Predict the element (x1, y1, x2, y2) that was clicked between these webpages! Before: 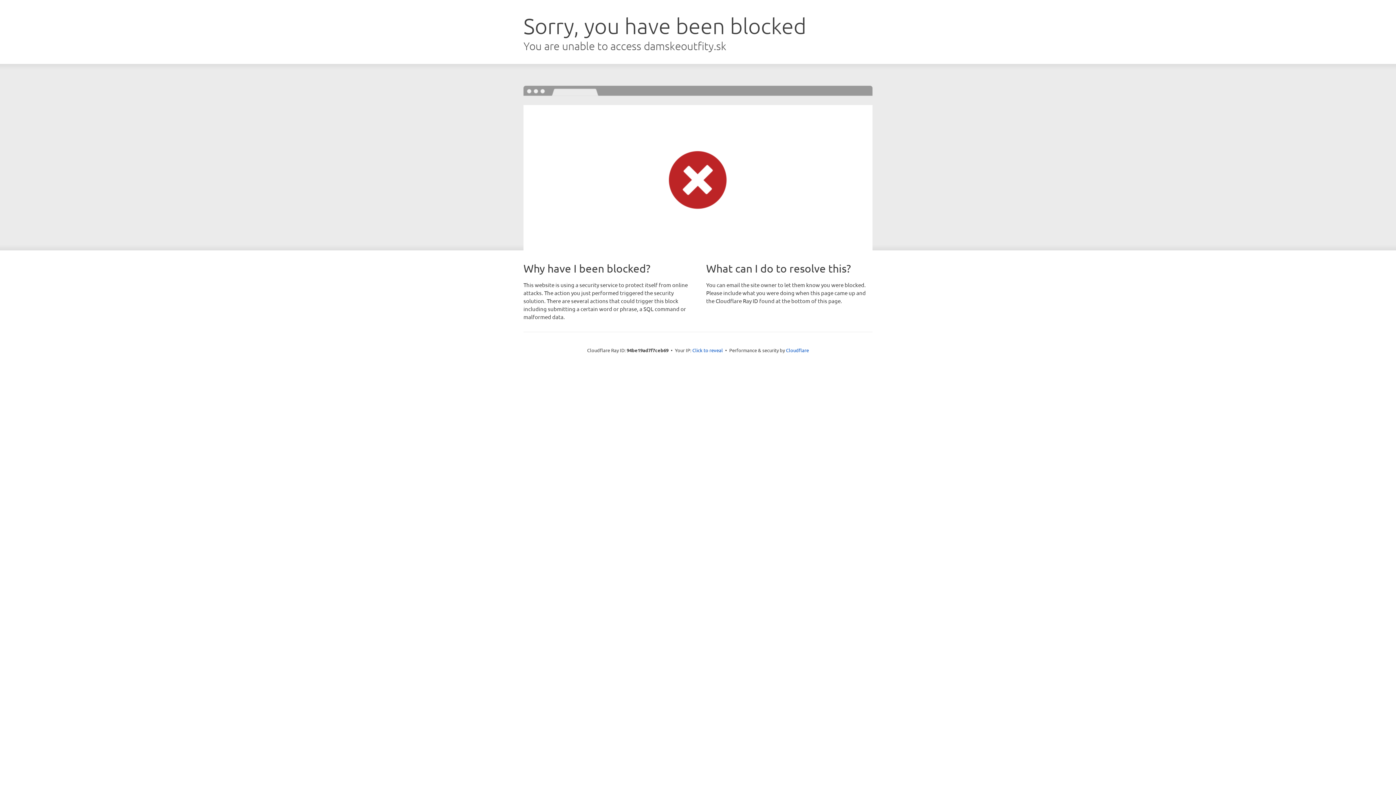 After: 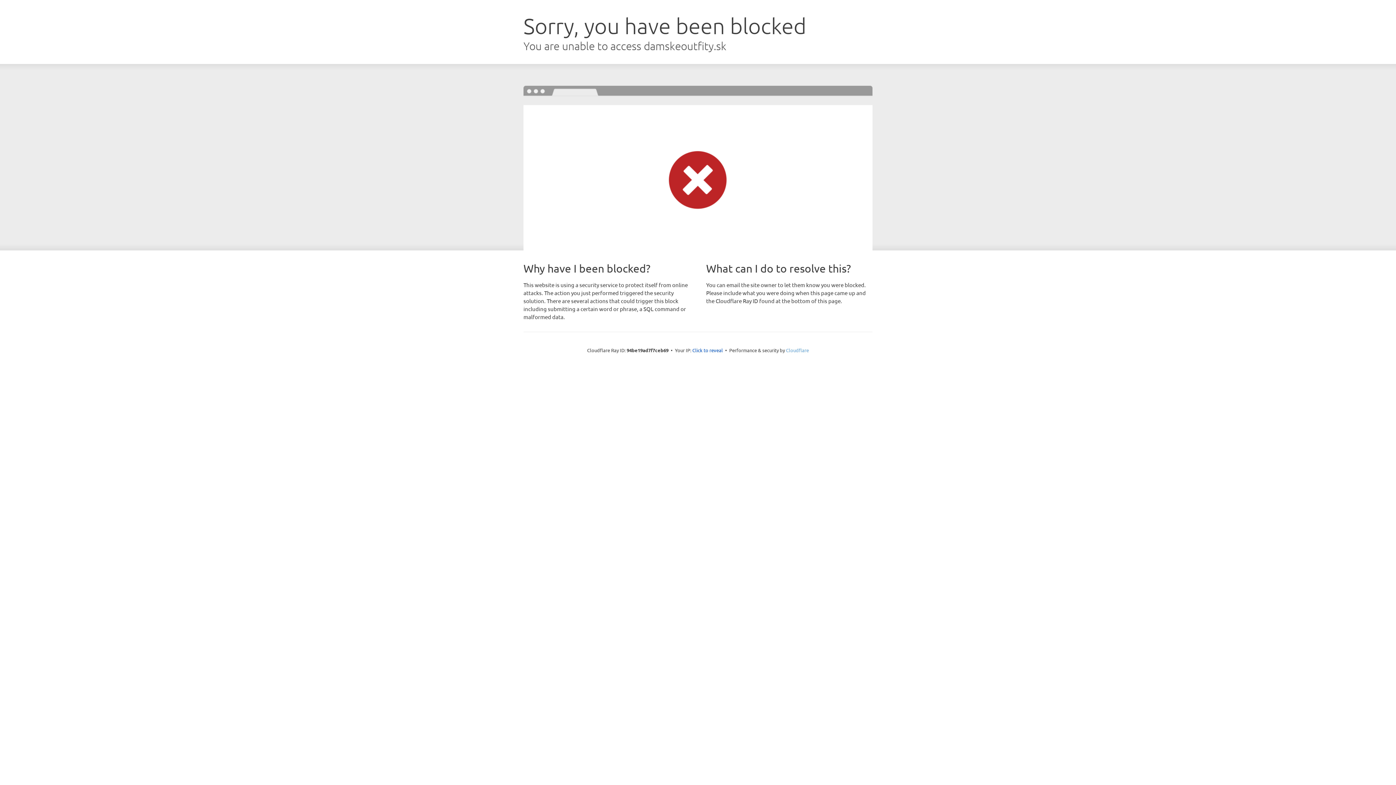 Action: bbox: (786, 347, 809, 353) label: Cloudflare